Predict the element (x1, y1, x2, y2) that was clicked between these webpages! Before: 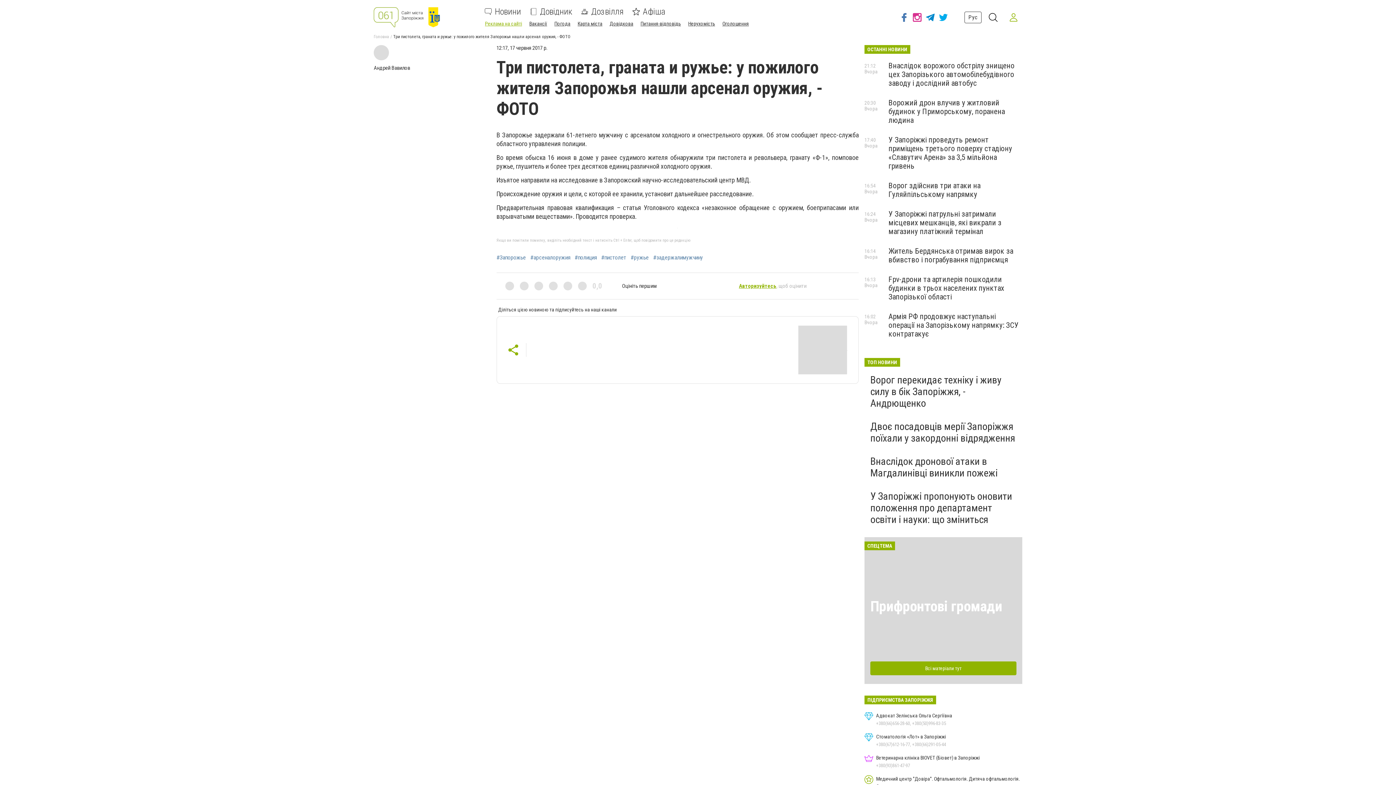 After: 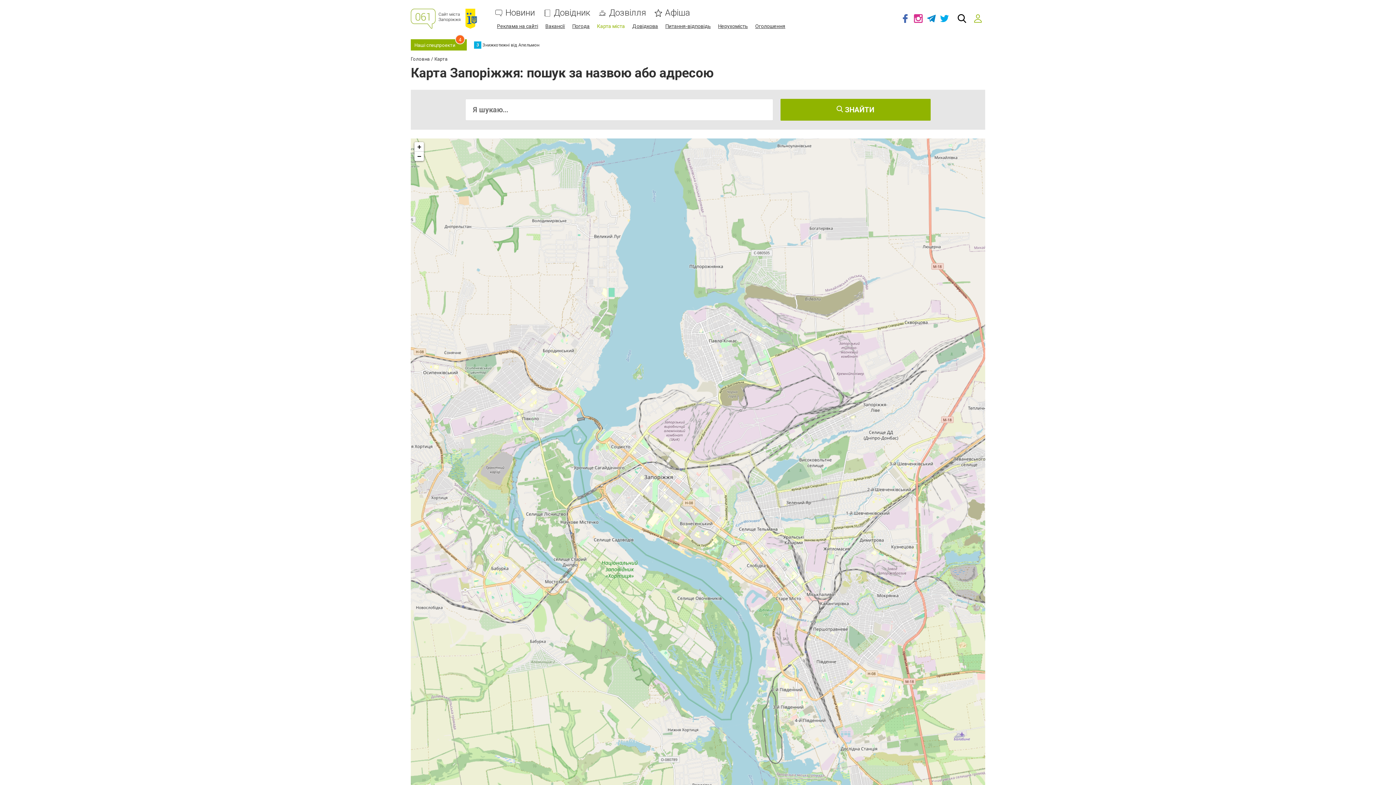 Action: label: Карта міста bbox: (577, 20, 602, 26)